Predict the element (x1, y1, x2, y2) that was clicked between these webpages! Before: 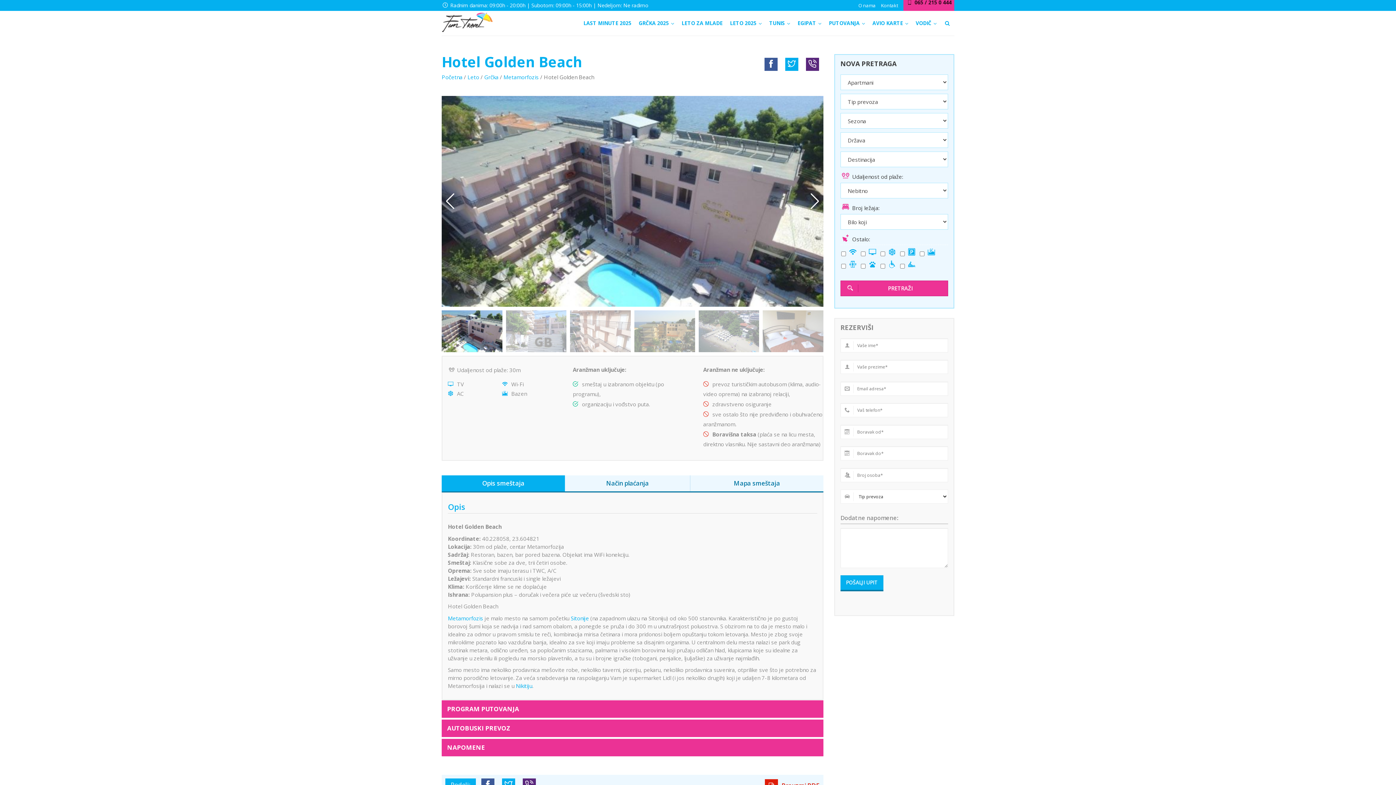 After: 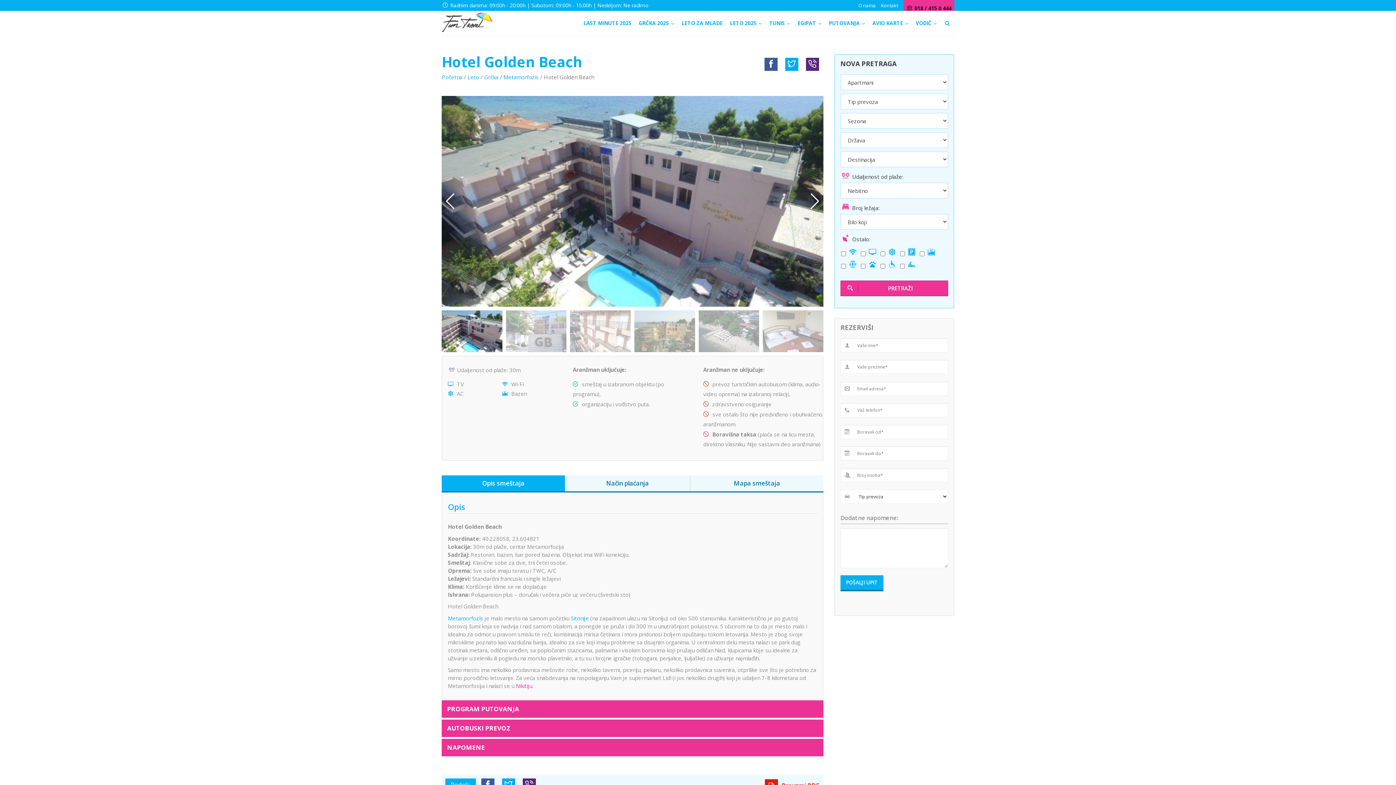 Action: label: Nikitiju bbox: (516, 682, 532, 689)